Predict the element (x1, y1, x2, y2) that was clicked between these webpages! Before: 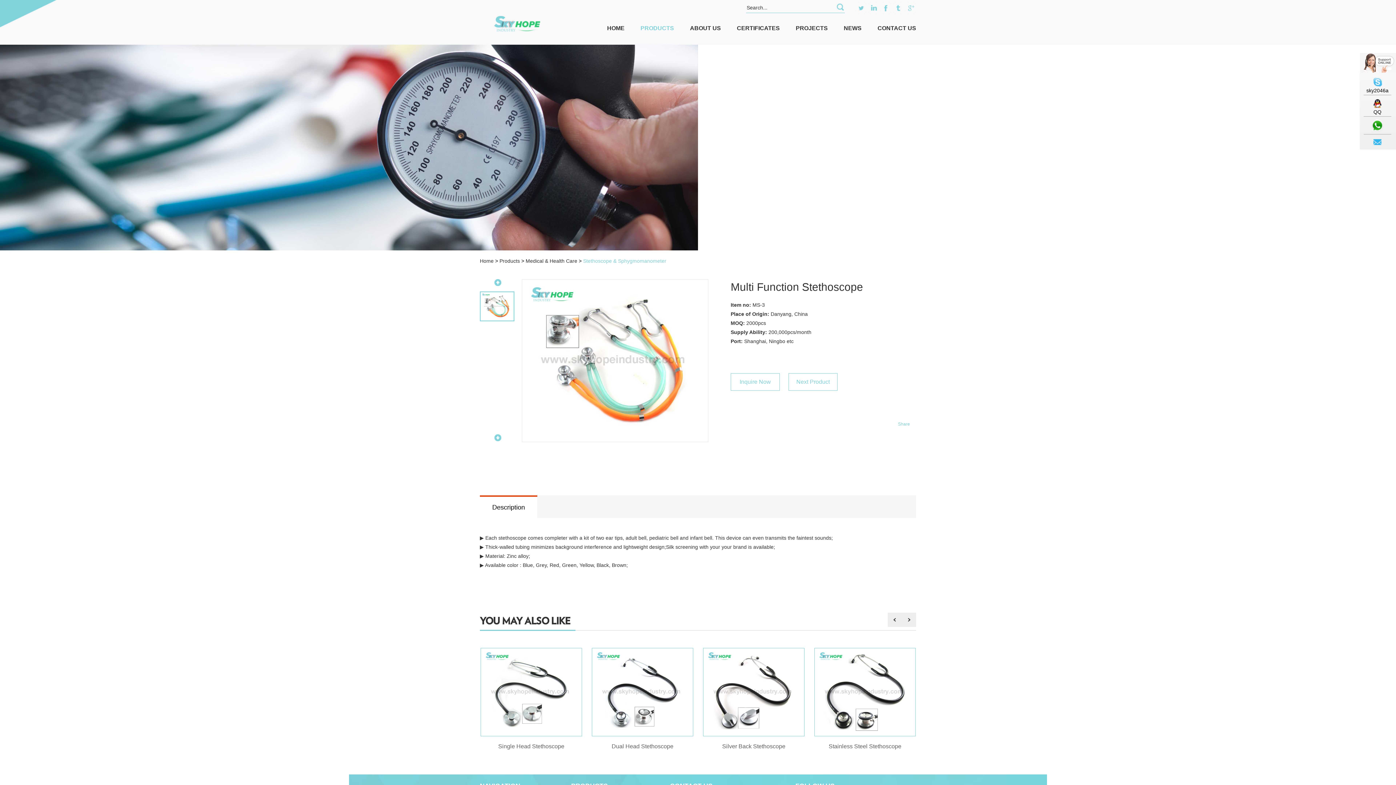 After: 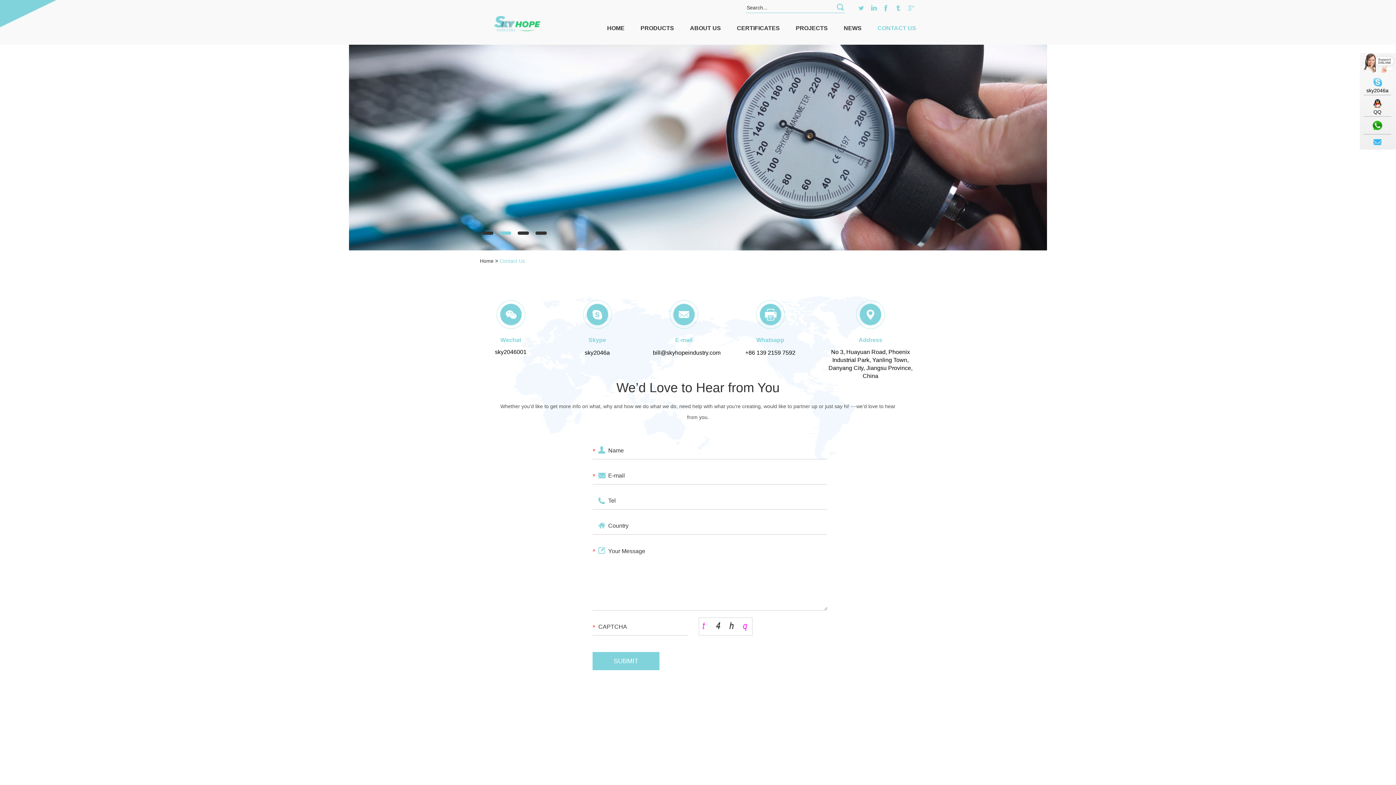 Action: label: CONTACT US bbox: (877, 23, 916, 32)